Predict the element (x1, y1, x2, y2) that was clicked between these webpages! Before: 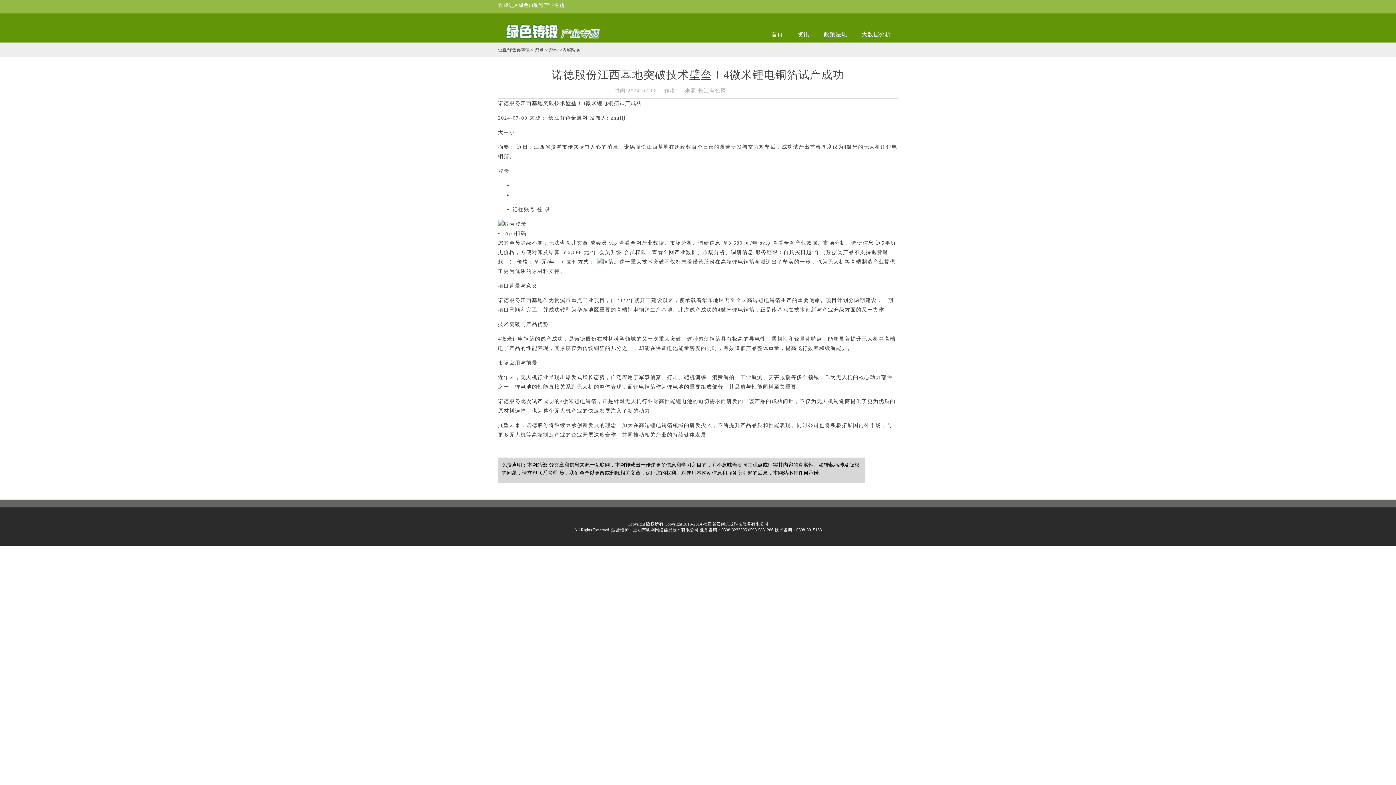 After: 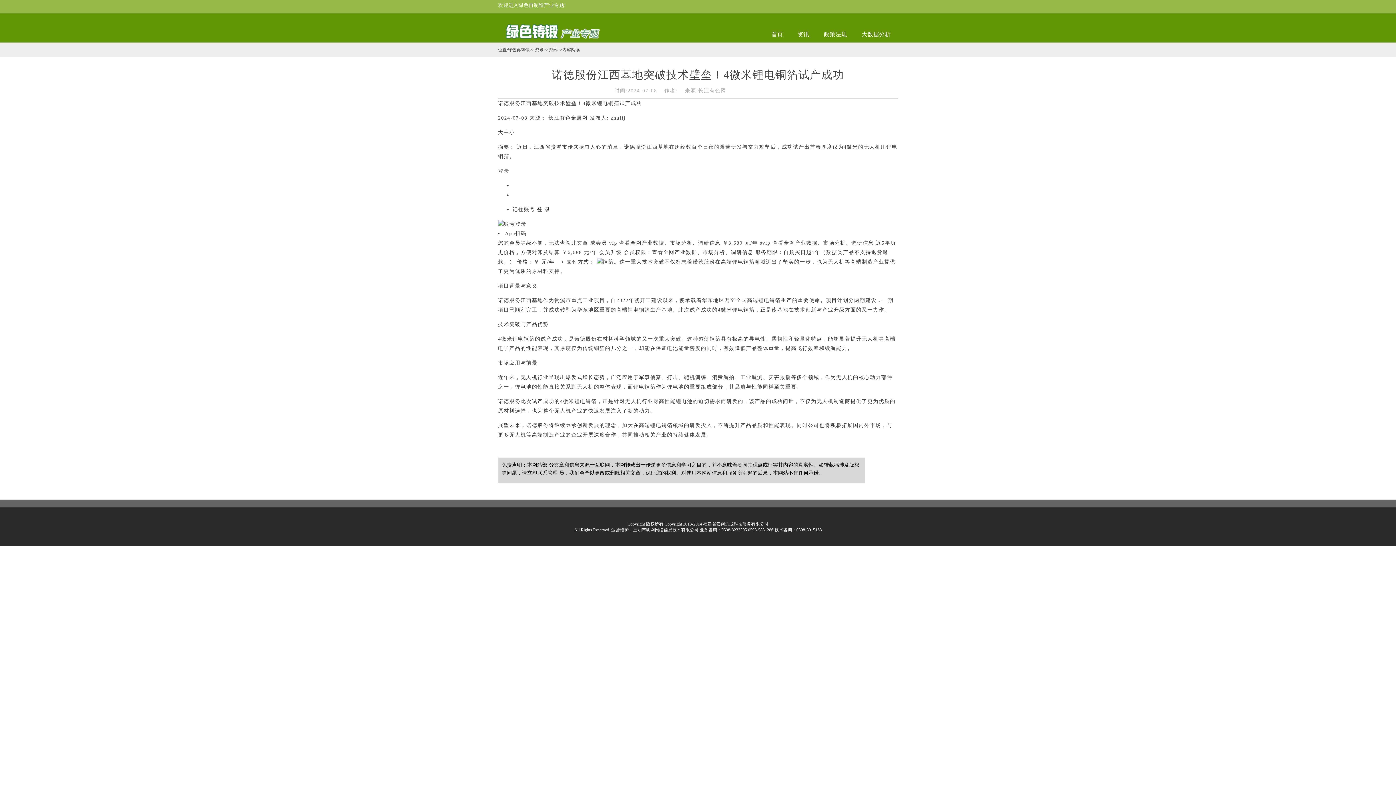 Action: label: 登 录 bbox: (537, 206, 550, 212)